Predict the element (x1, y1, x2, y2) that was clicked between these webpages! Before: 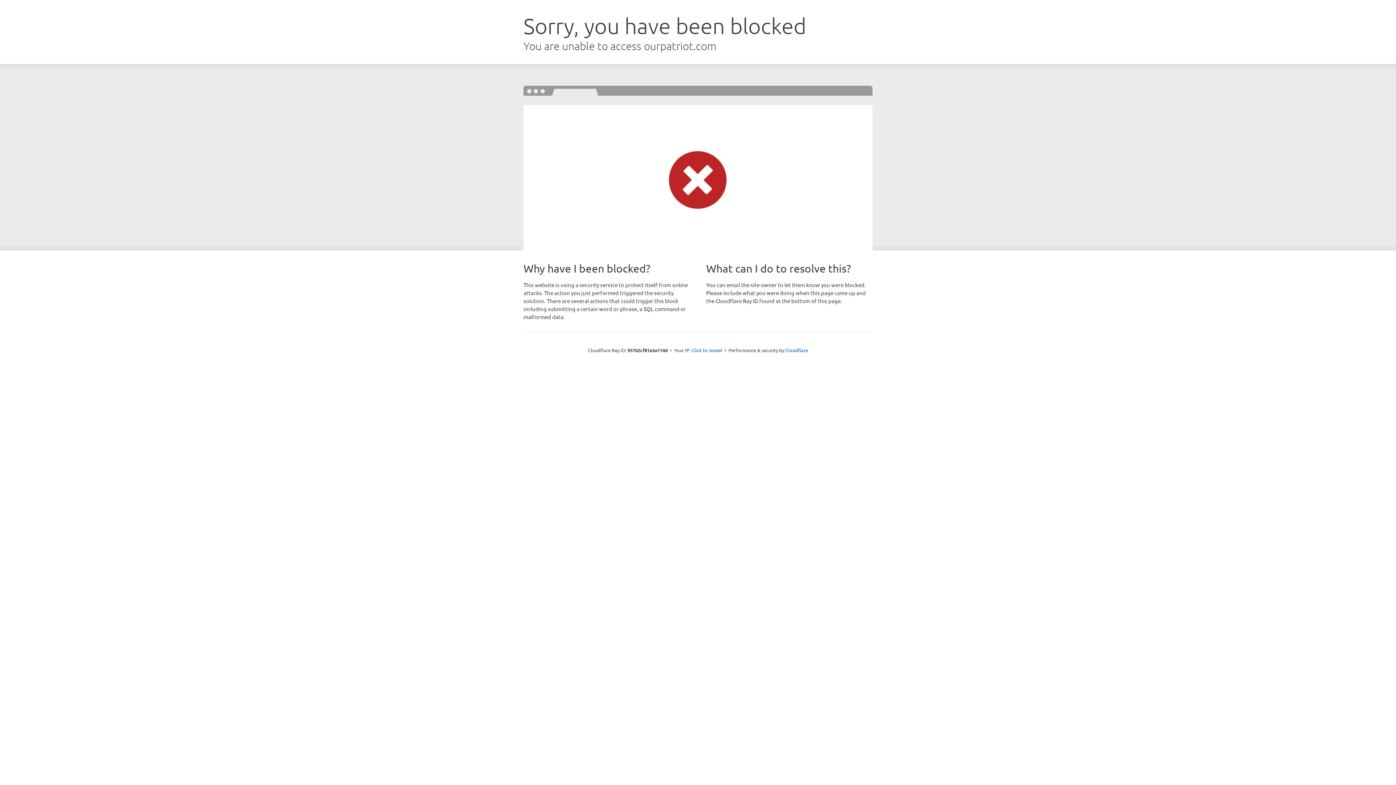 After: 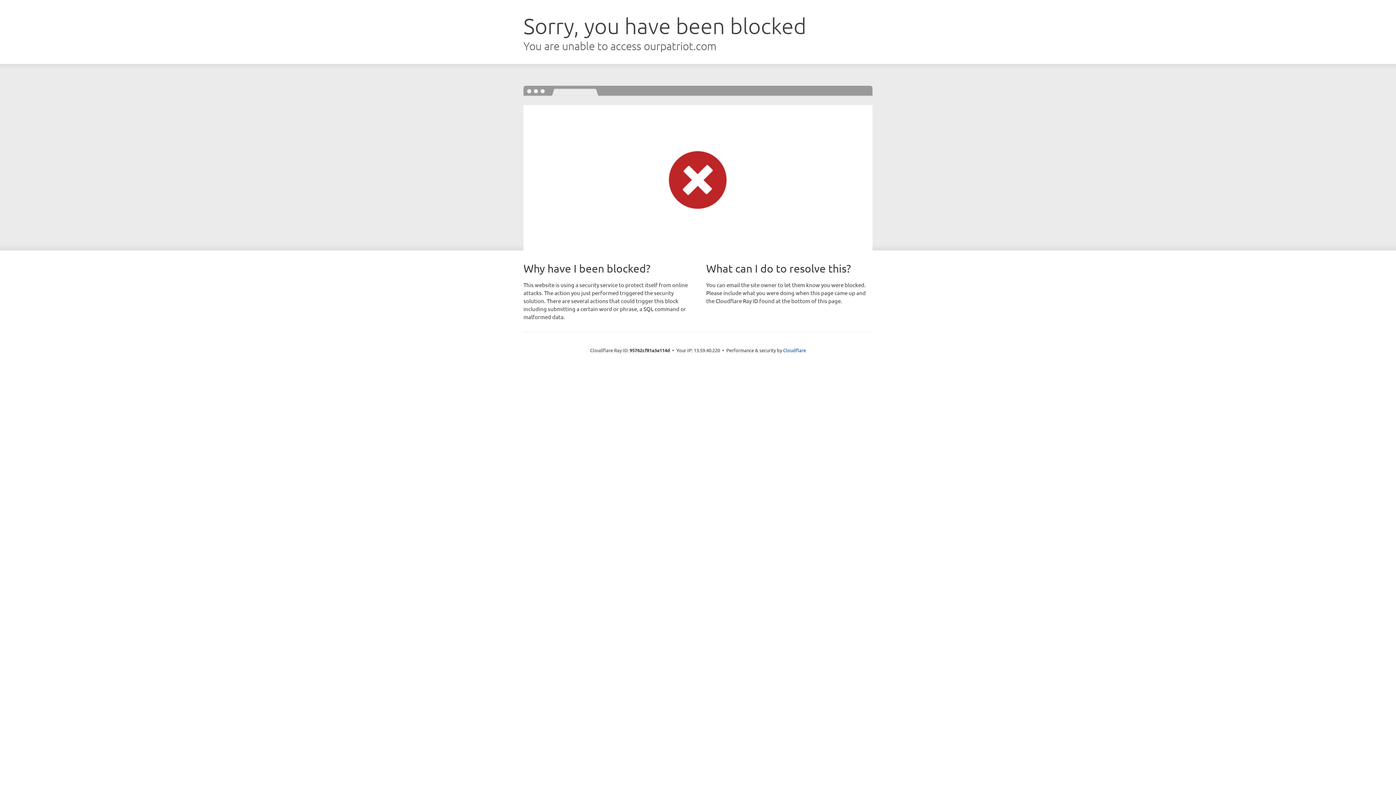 Action: label: Click to reveal bbox: (691, 346, 722, 353)